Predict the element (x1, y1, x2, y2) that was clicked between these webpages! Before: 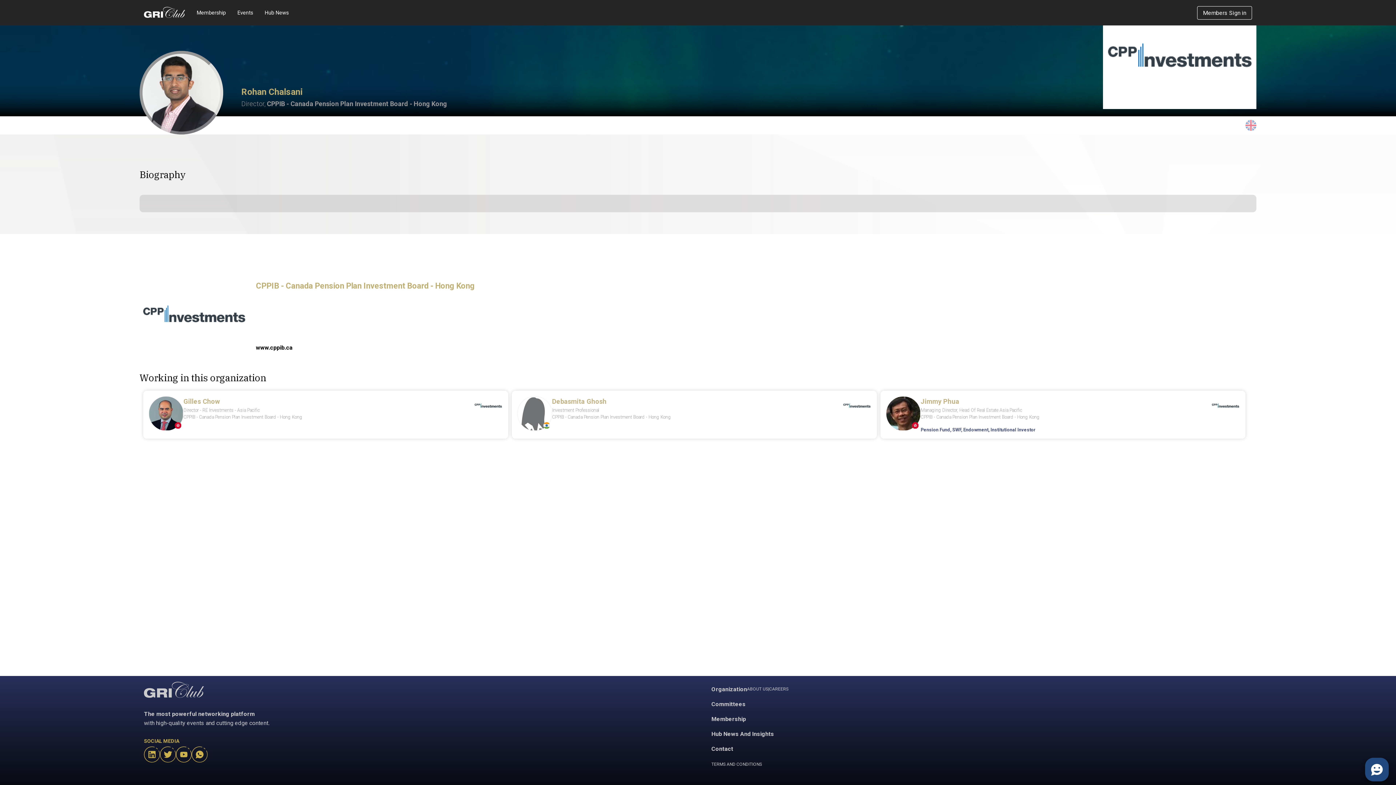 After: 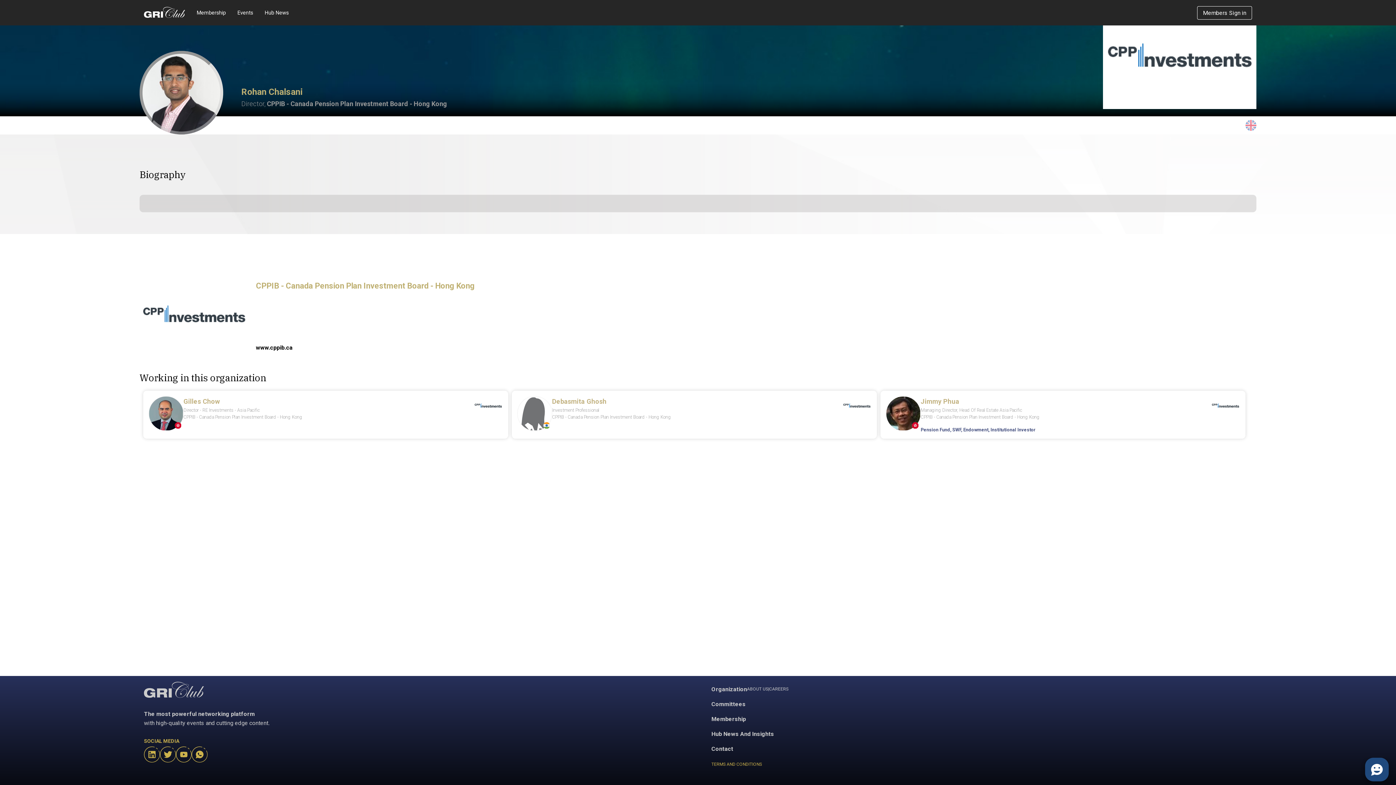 Action: bbox: (711, 761, 762, 768) label: TERMS AND CONDITIONS